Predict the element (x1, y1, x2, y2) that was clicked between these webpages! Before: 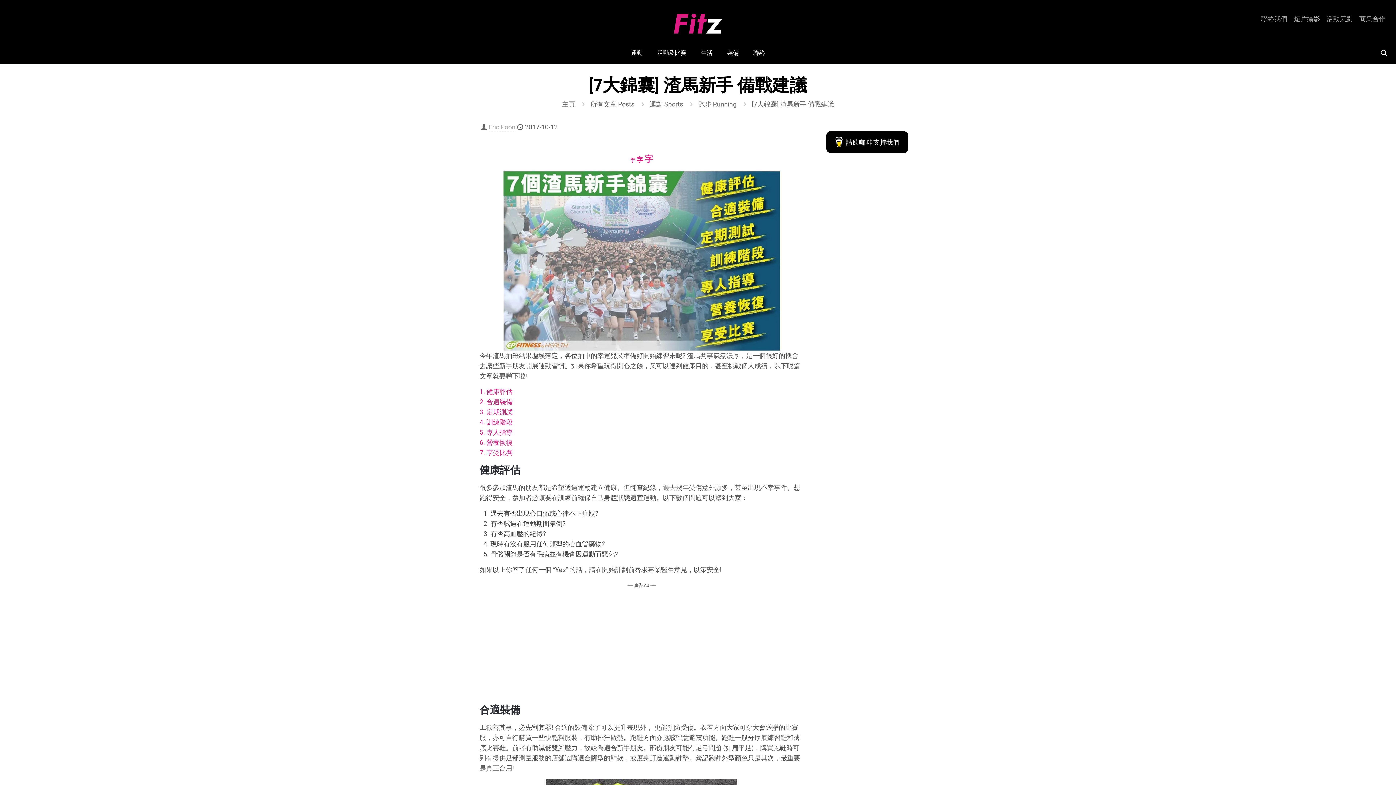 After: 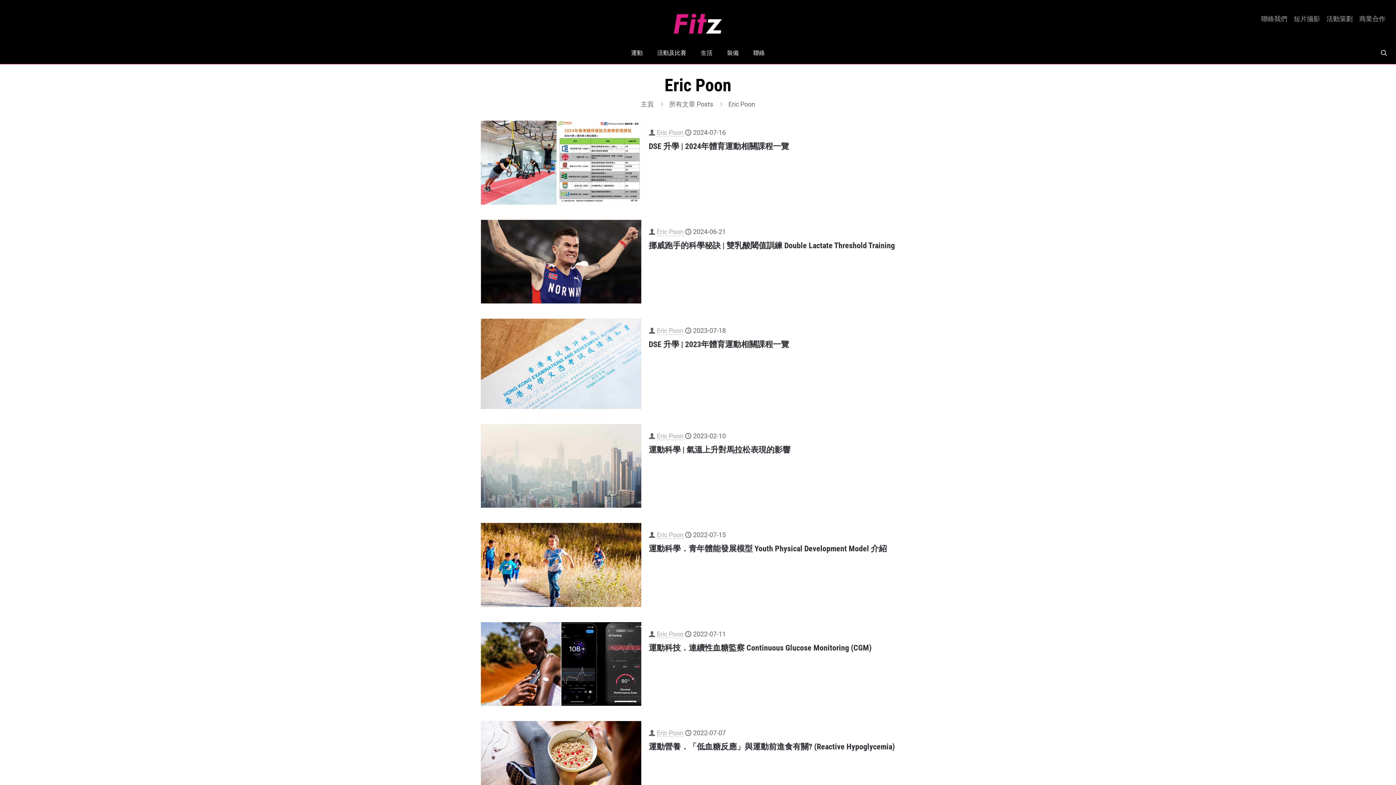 Action: bbox: (488, 123, 515, 131) label: Eric Poon